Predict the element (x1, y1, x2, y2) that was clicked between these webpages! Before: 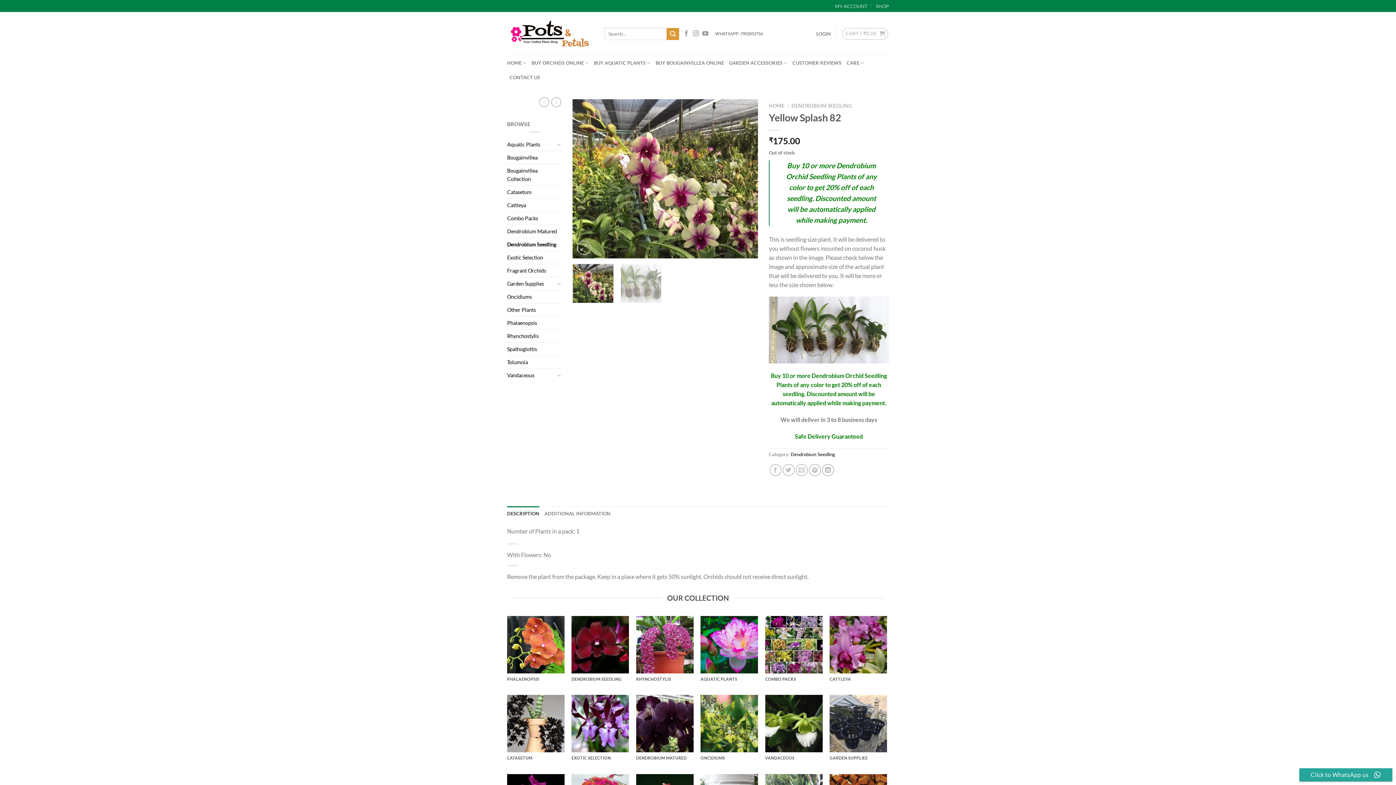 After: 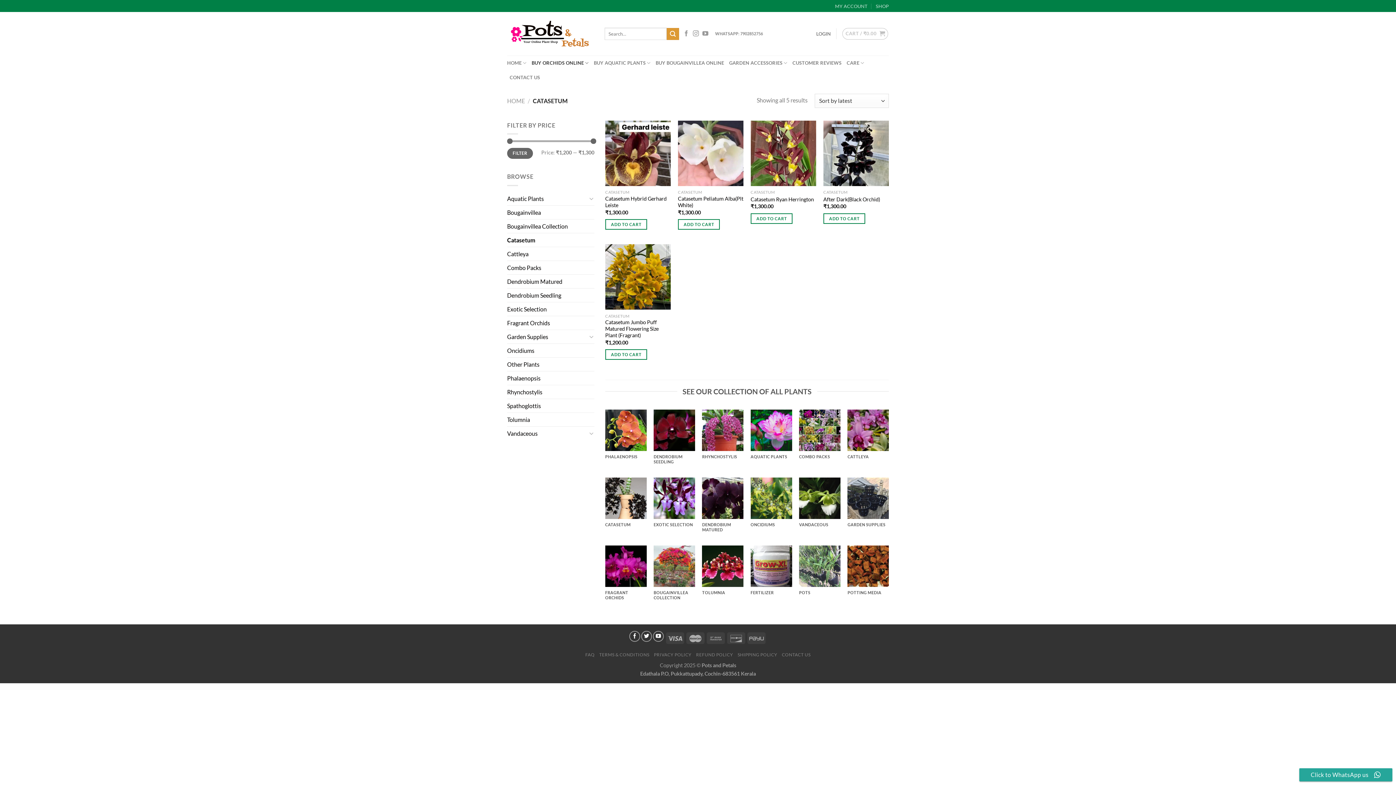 Action: label: Visit product category Catasetum bbox: (507, 695, 564, 767)